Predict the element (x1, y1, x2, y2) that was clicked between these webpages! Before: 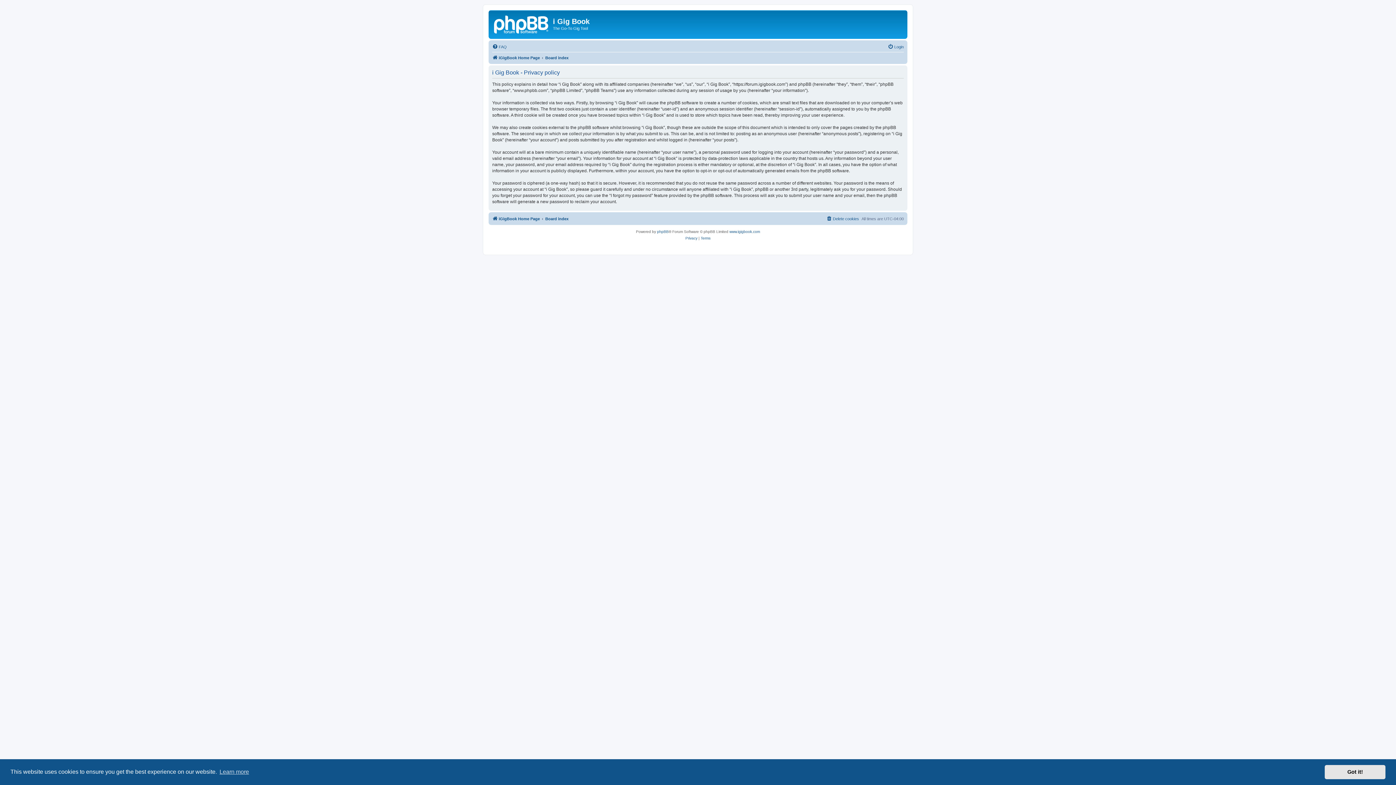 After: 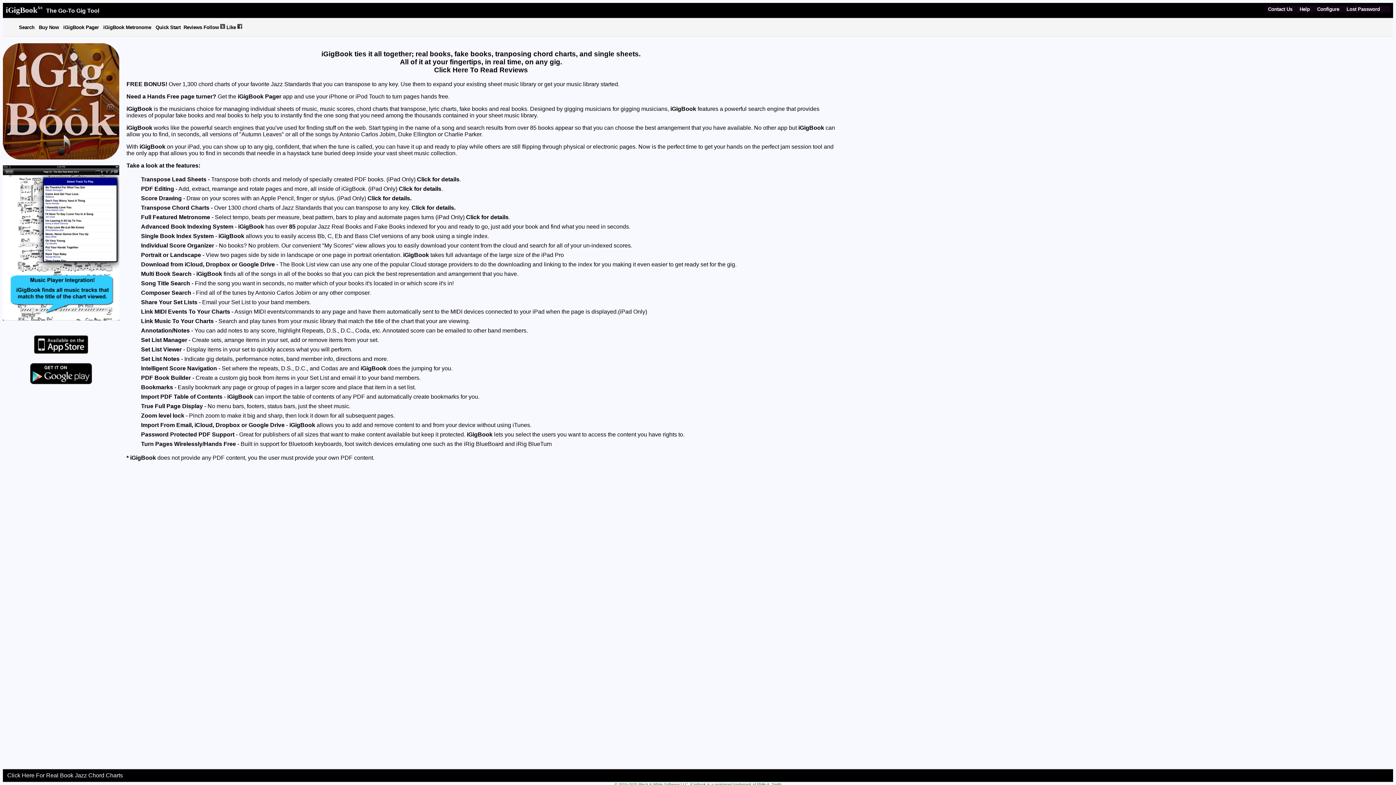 Action: bbox: (729, 228, 760, 235) label: www.igigbook.com